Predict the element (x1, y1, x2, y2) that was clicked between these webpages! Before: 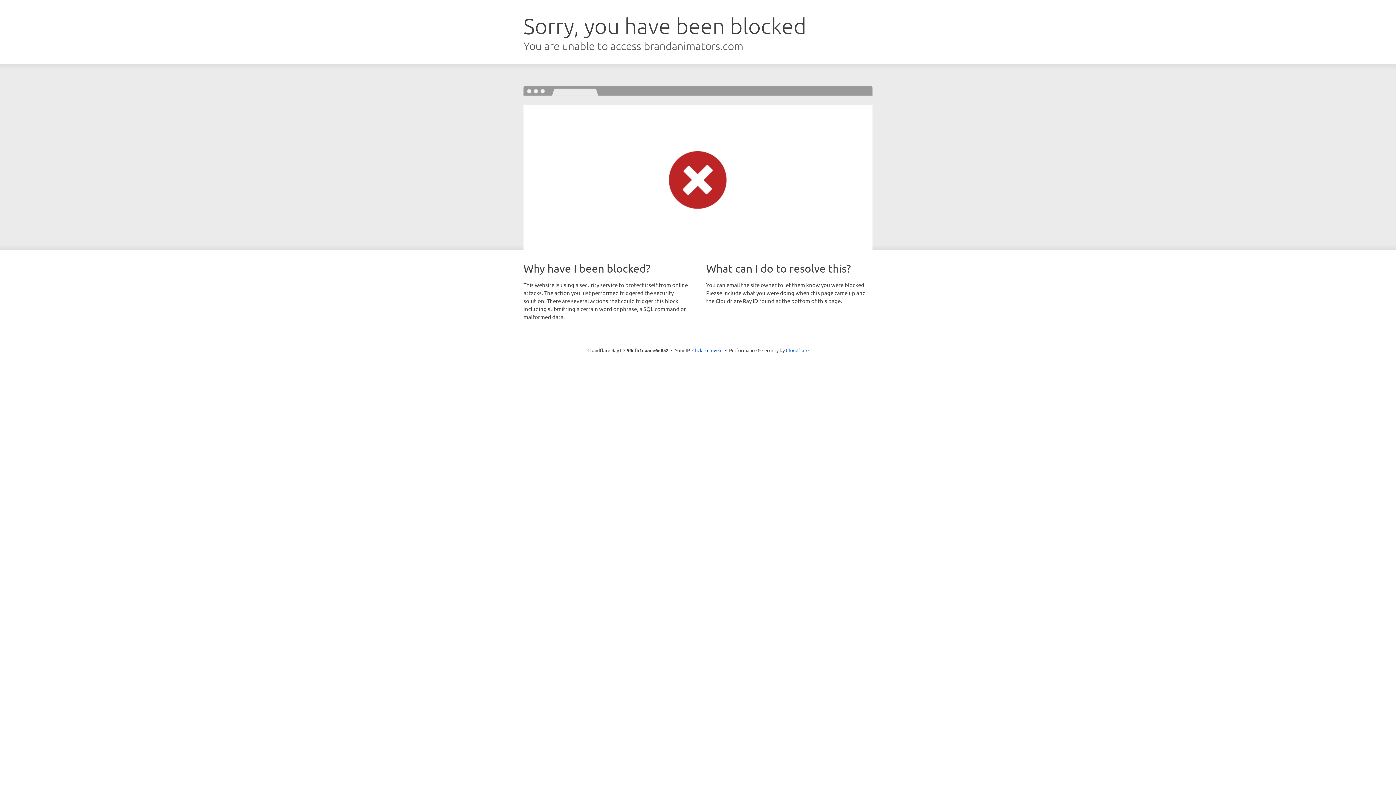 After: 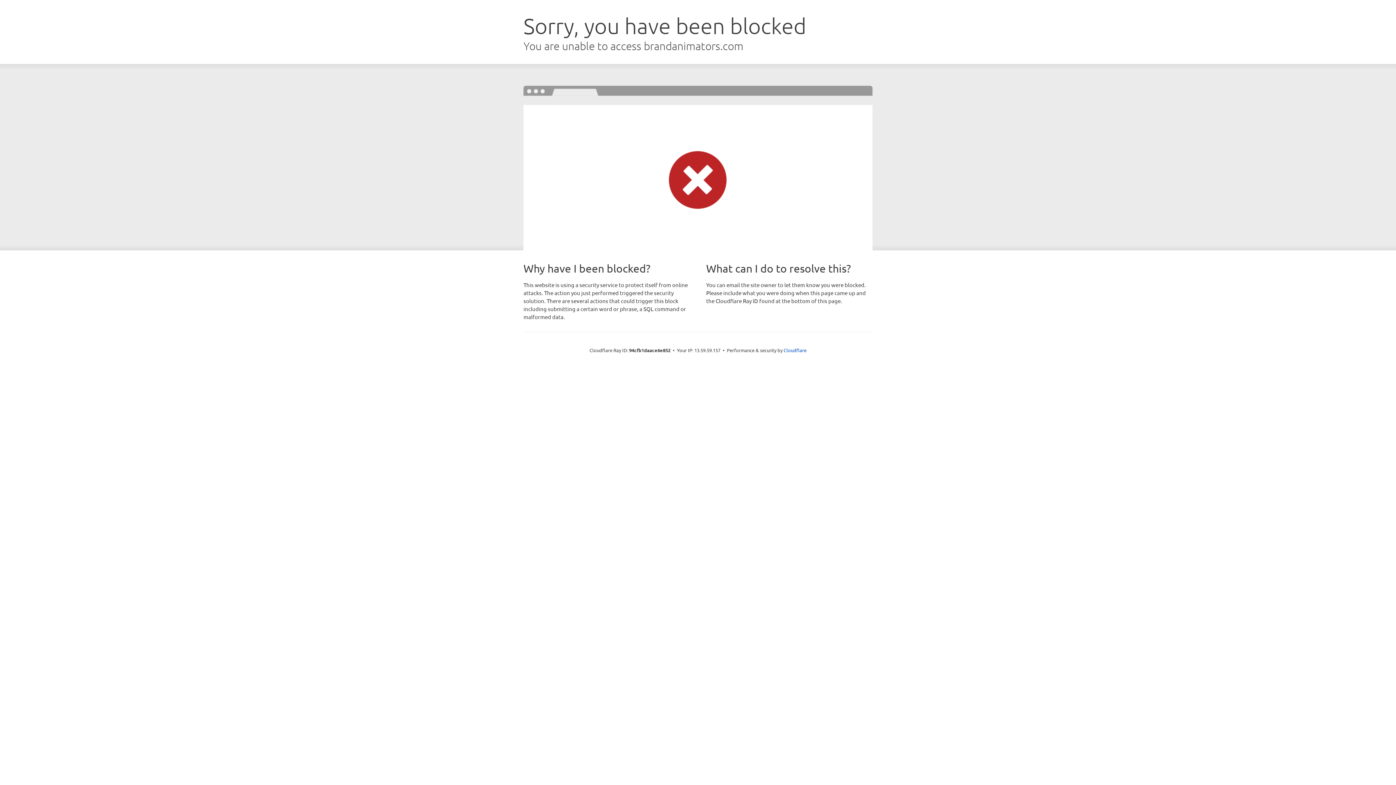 Action: bbox: (692, 346, 722, 353) label: Click to reveal